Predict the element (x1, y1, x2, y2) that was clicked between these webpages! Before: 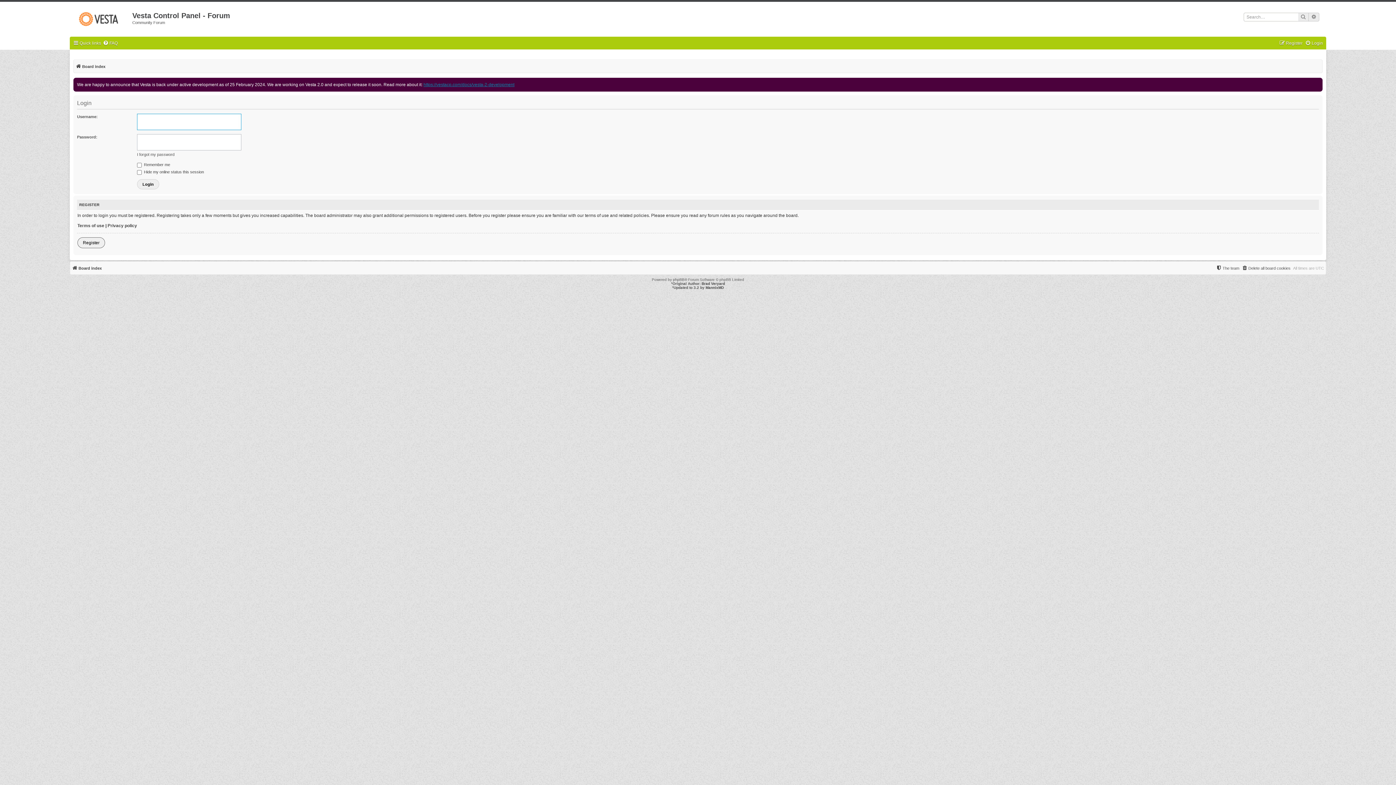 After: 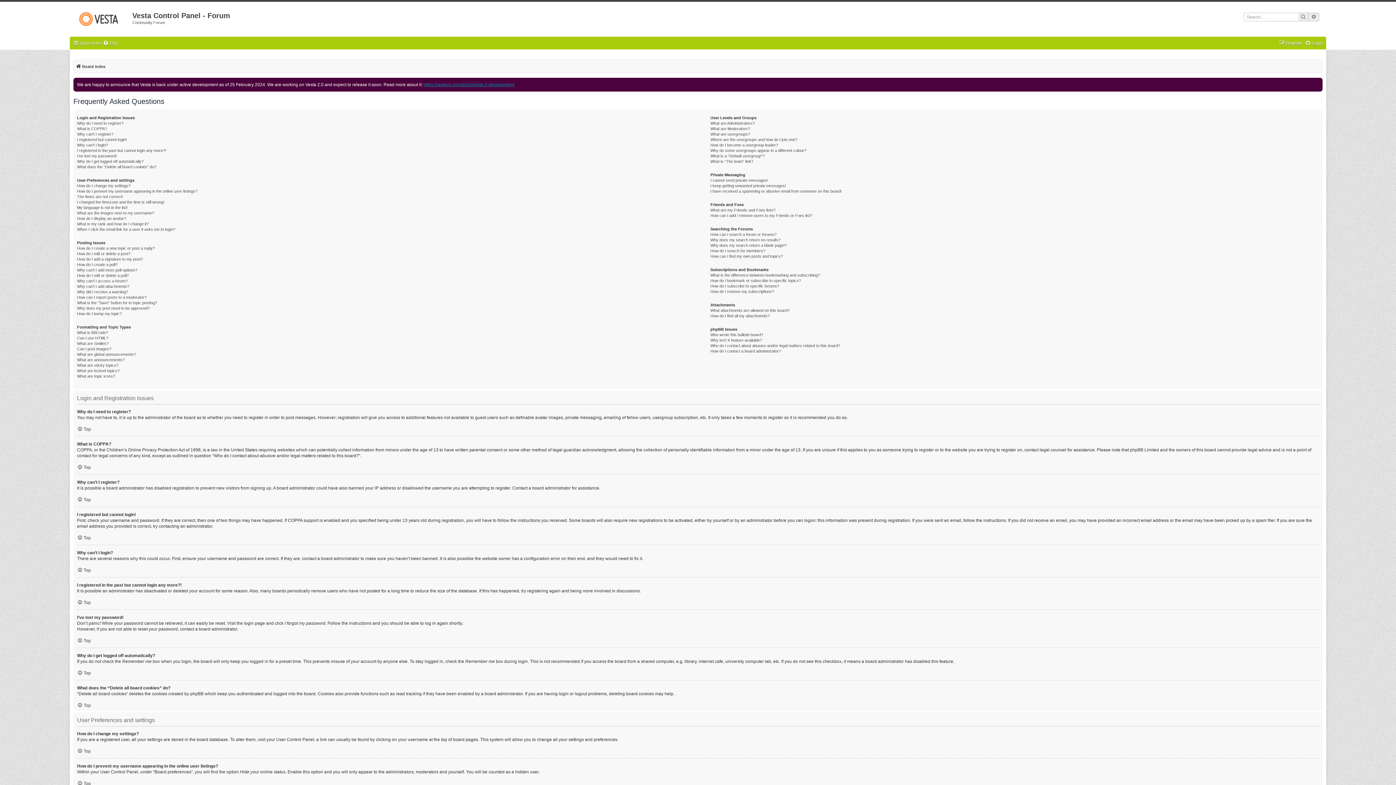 Action: bbox: (102, 38, 117, 48) label: FAQ